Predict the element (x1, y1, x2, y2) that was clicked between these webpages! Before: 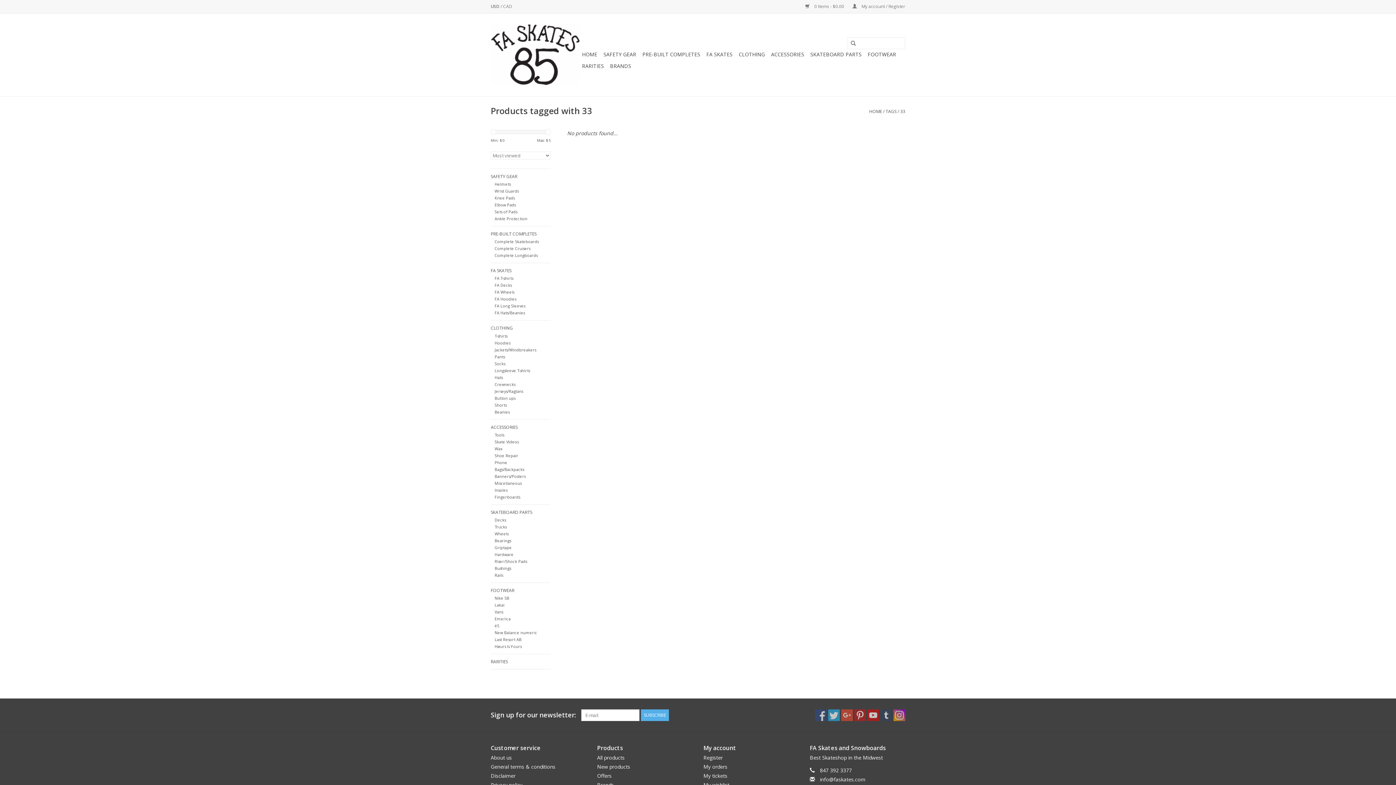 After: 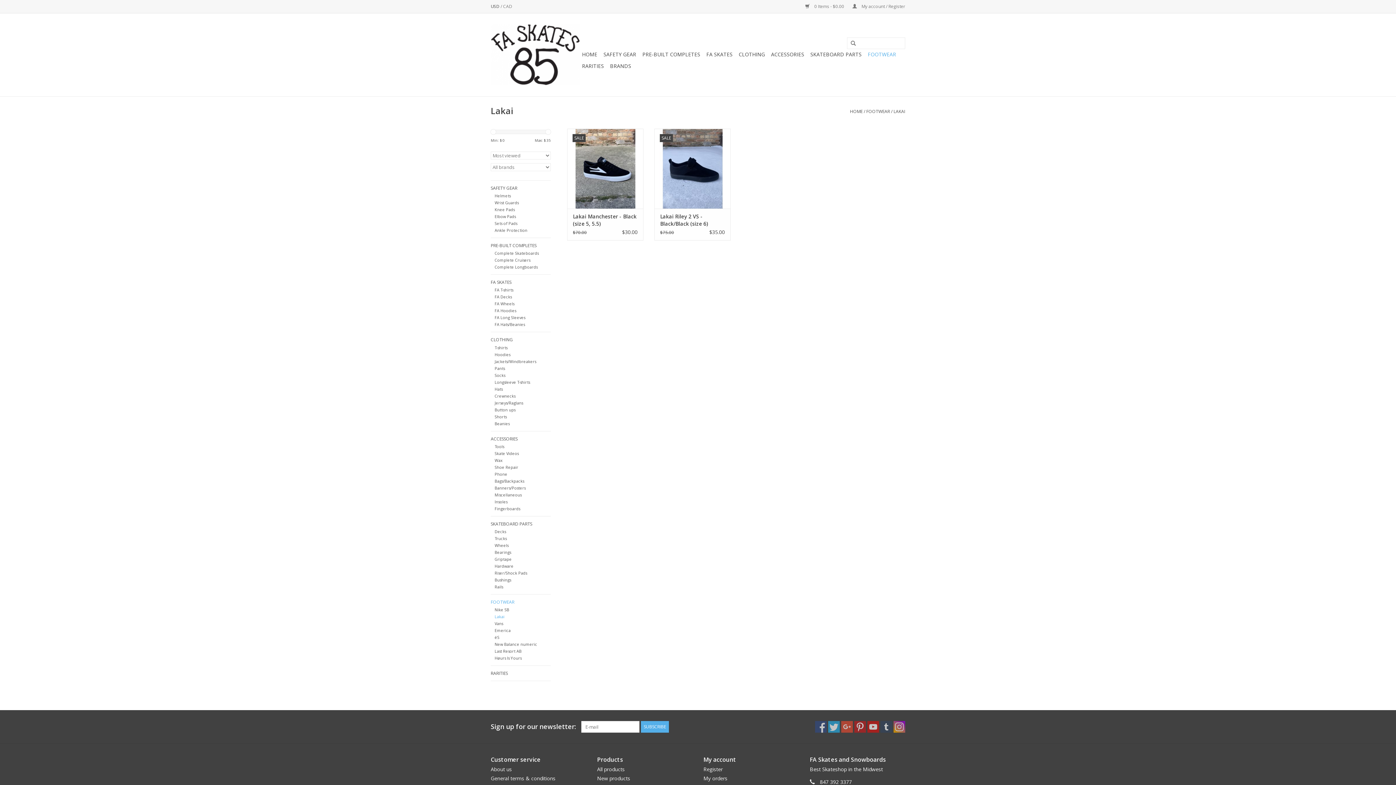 Action: label: Lakai bbox: (494, 602, 504, 608)